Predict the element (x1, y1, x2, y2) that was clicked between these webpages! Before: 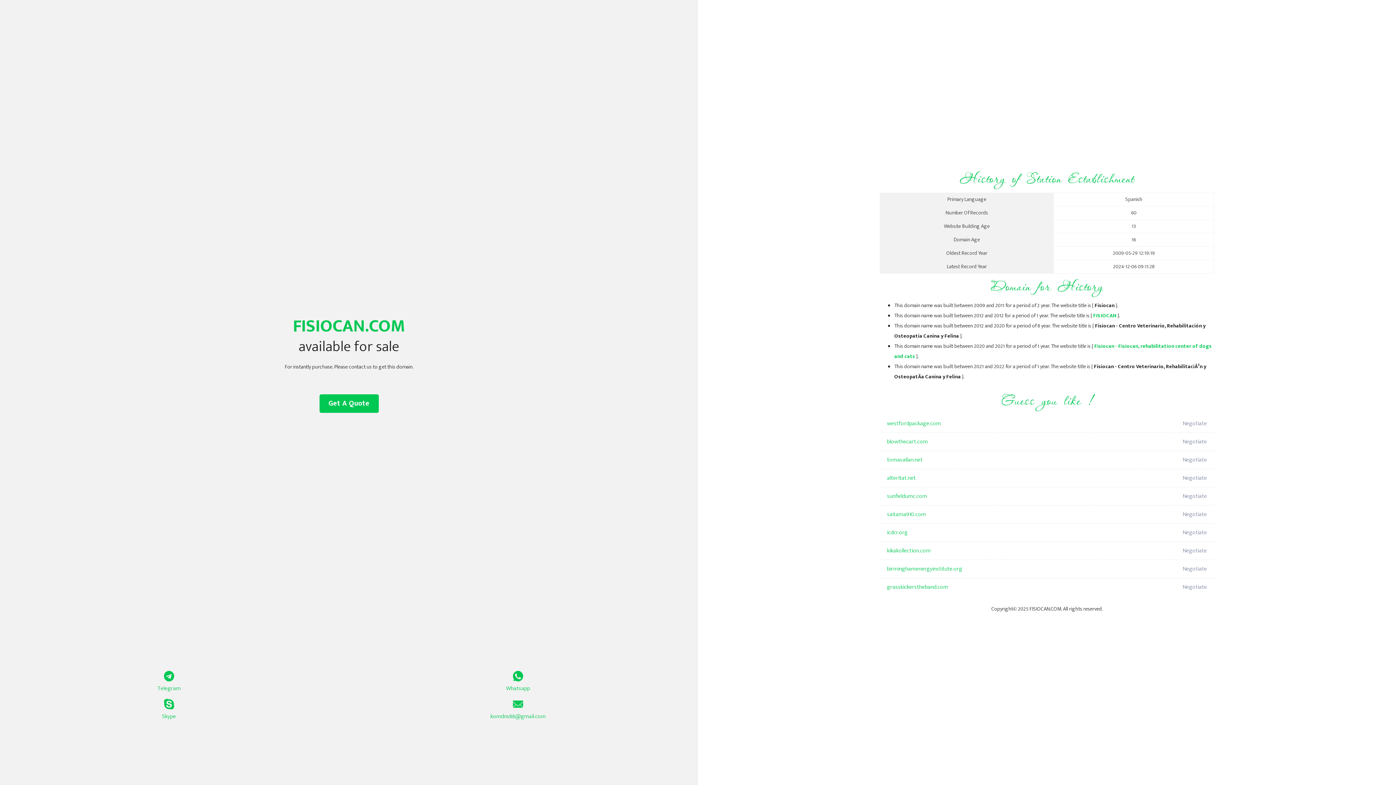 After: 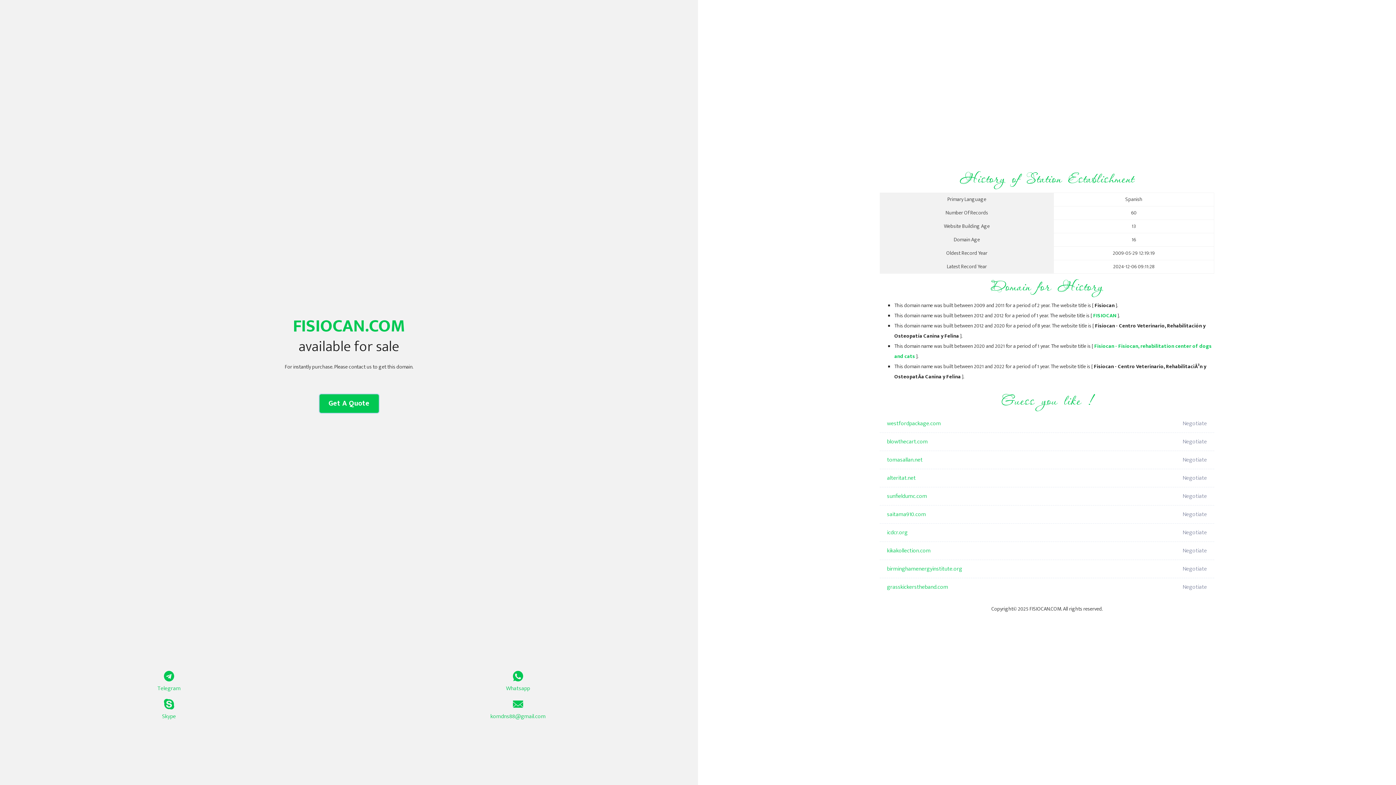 Action: bbox: (319, 394, 378, 413) label: Get A Quote